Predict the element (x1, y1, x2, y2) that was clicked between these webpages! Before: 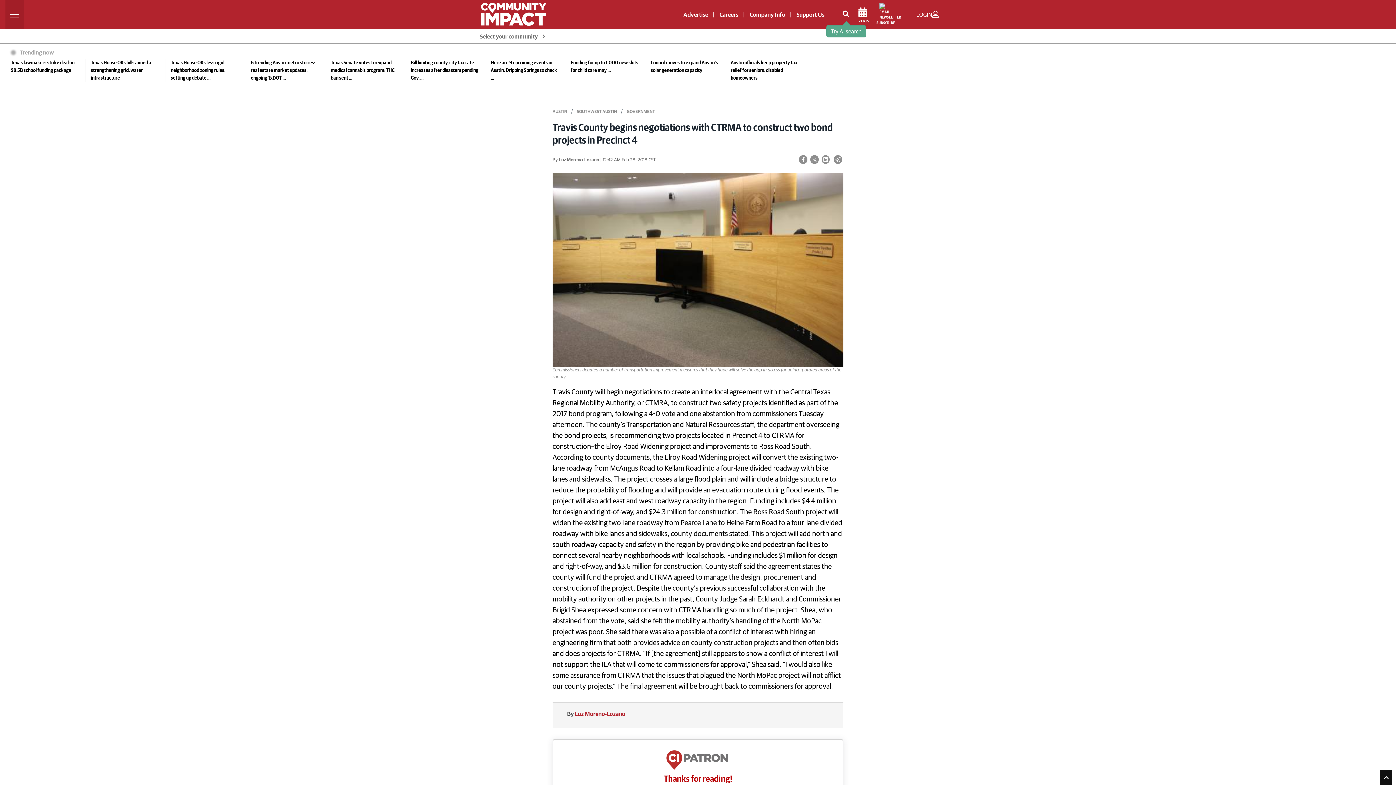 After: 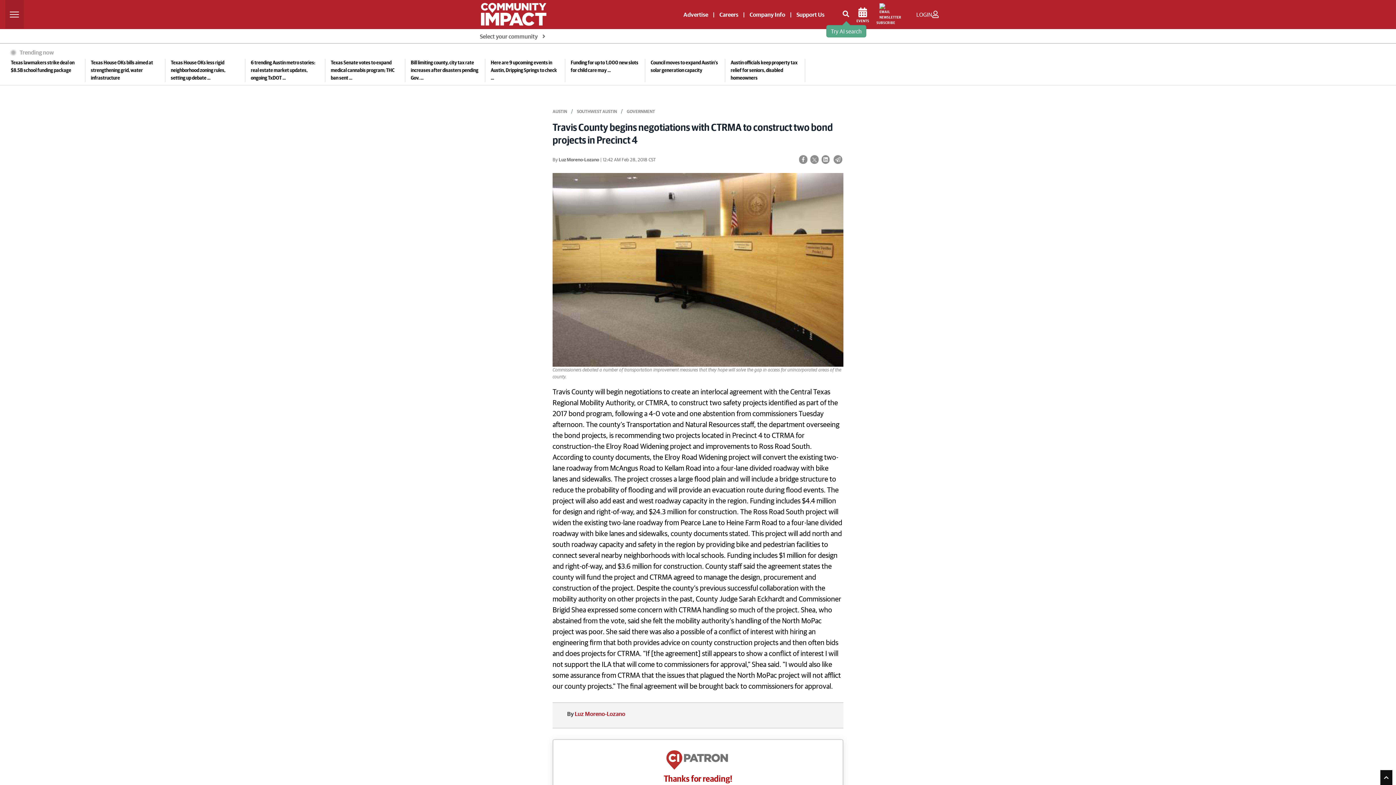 Action: bbox: (1380, 770, 1392, 785)